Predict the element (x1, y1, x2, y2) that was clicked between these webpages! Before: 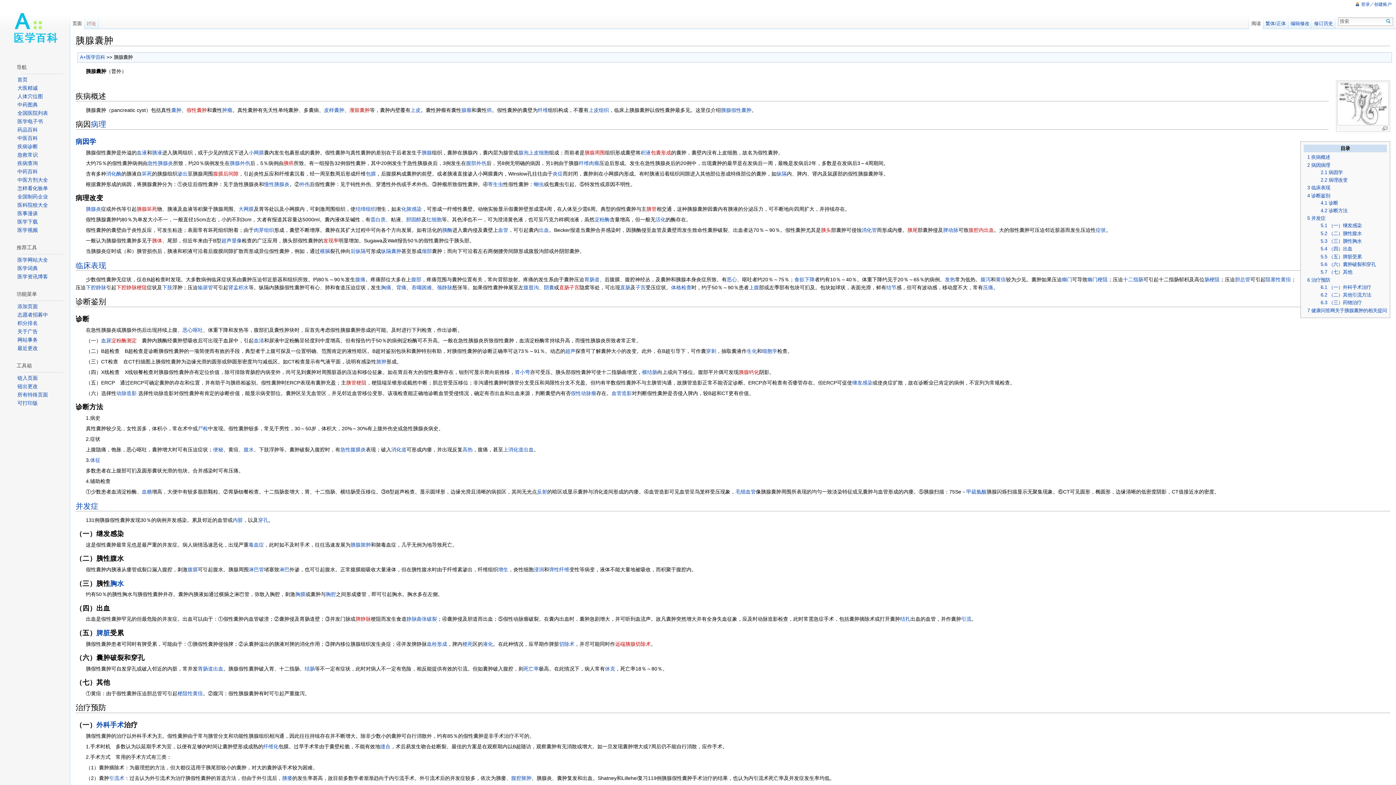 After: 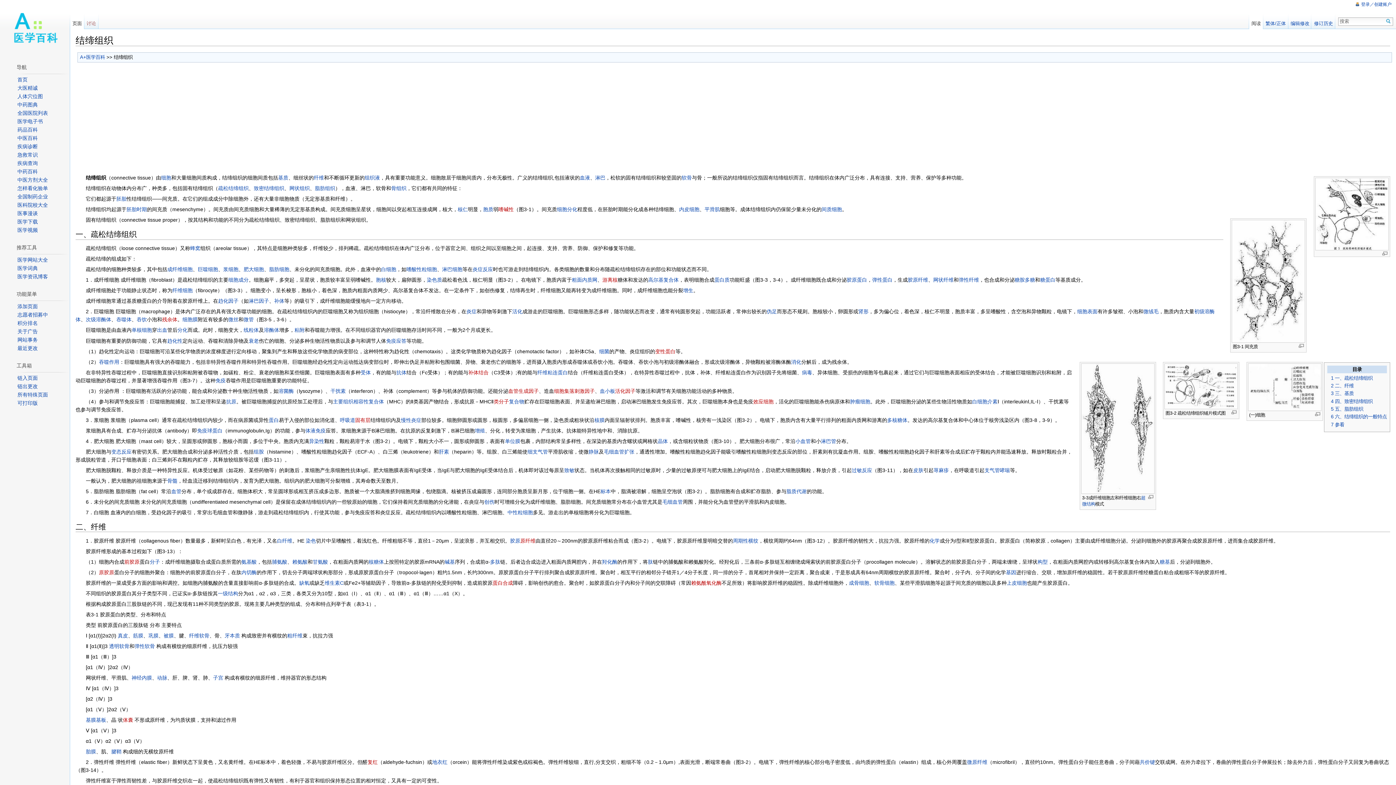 Action: label: 结缔组织 bbox: (355, 206, 376, 211)